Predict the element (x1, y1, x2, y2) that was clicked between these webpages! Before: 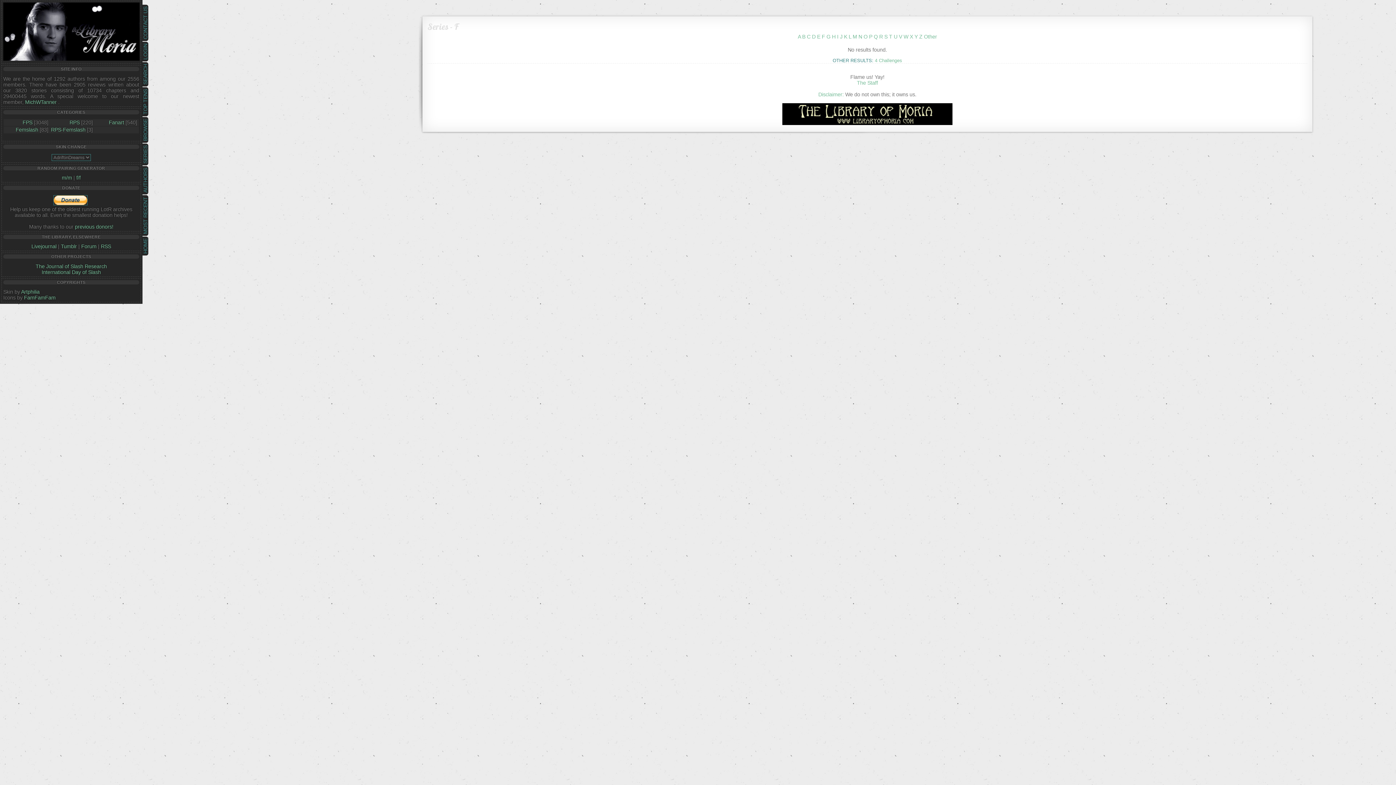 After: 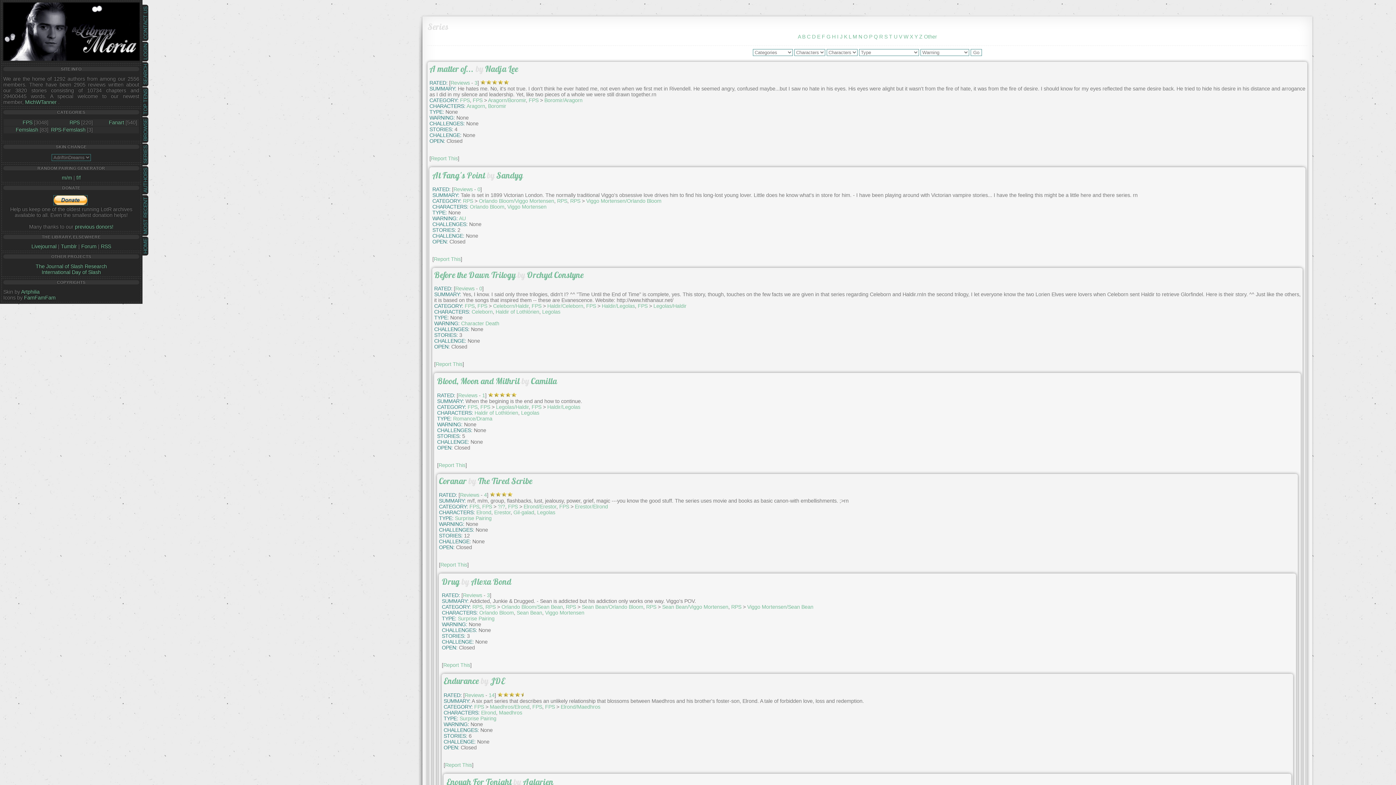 Action: label: SERIES bbox: (140, 143, 150, 165)